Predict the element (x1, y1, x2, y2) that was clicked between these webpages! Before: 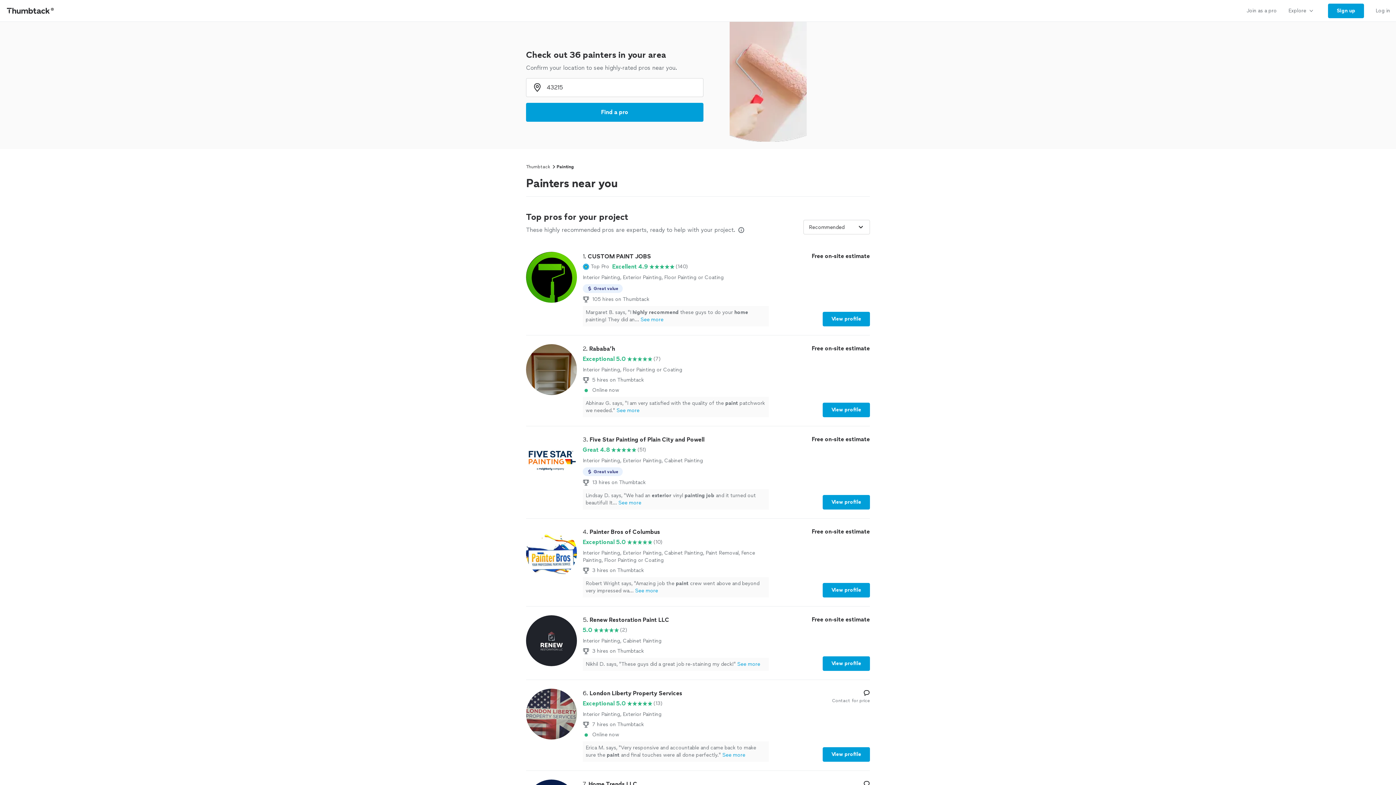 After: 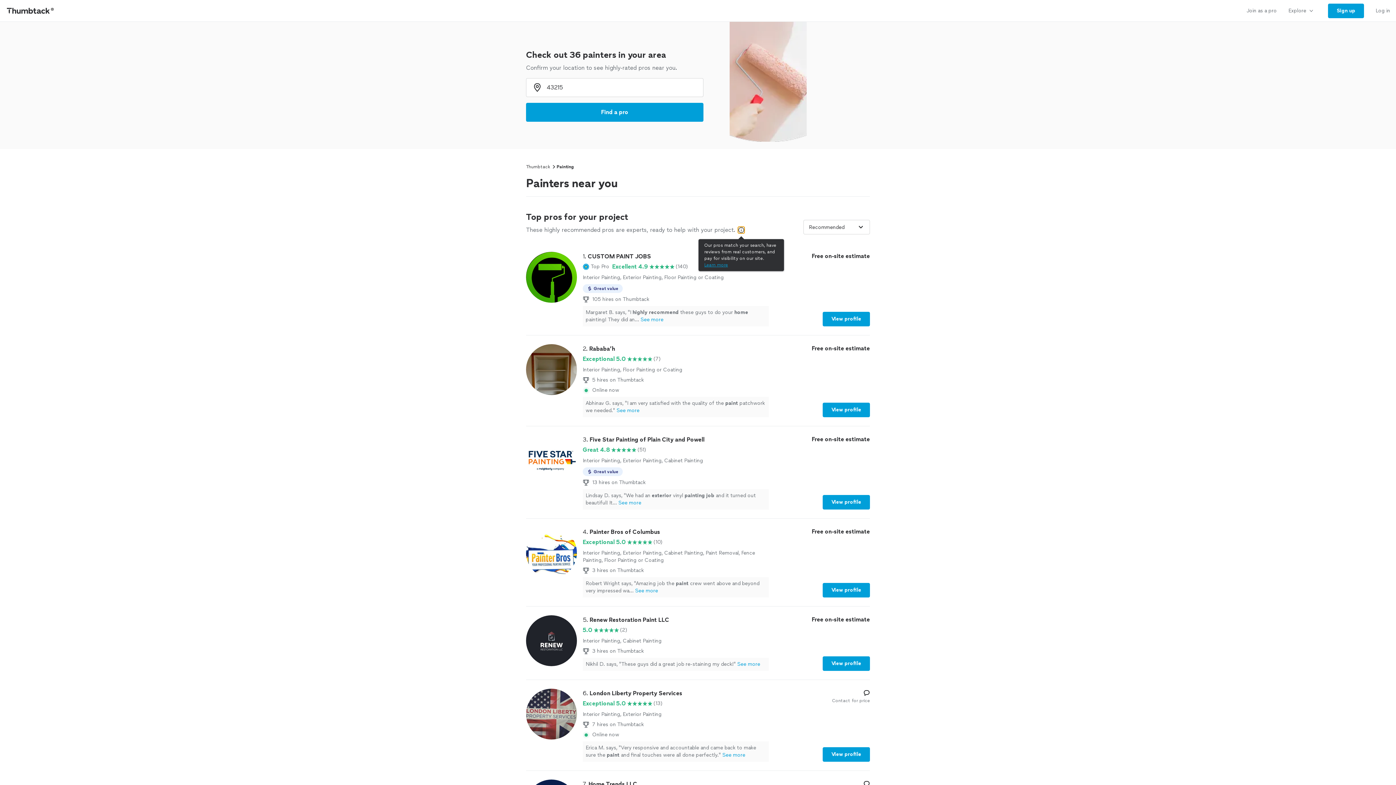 Action: label: Our pros match your search, have reviews from real customers, and pay for visibility on our site.
Learn more bbox: (738, 226, 744, 233)